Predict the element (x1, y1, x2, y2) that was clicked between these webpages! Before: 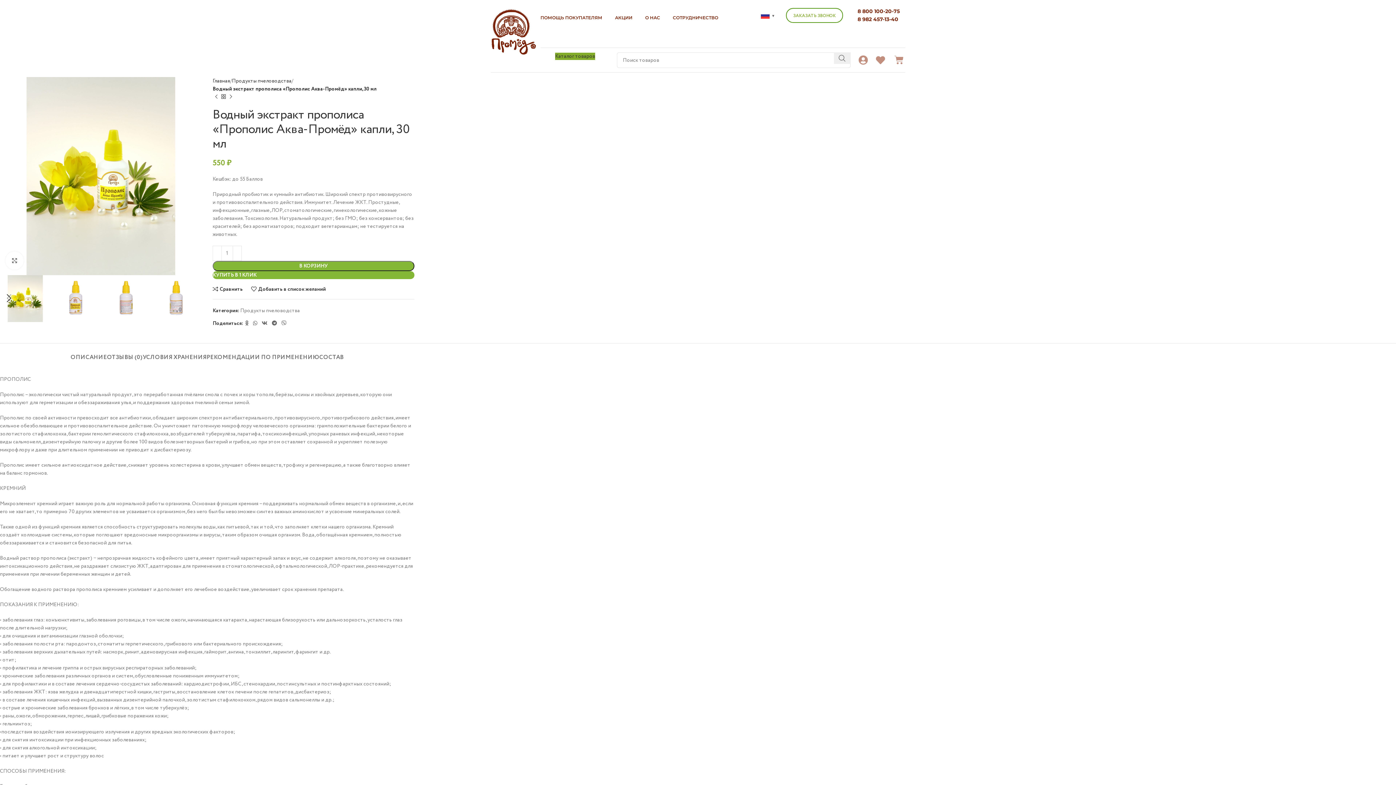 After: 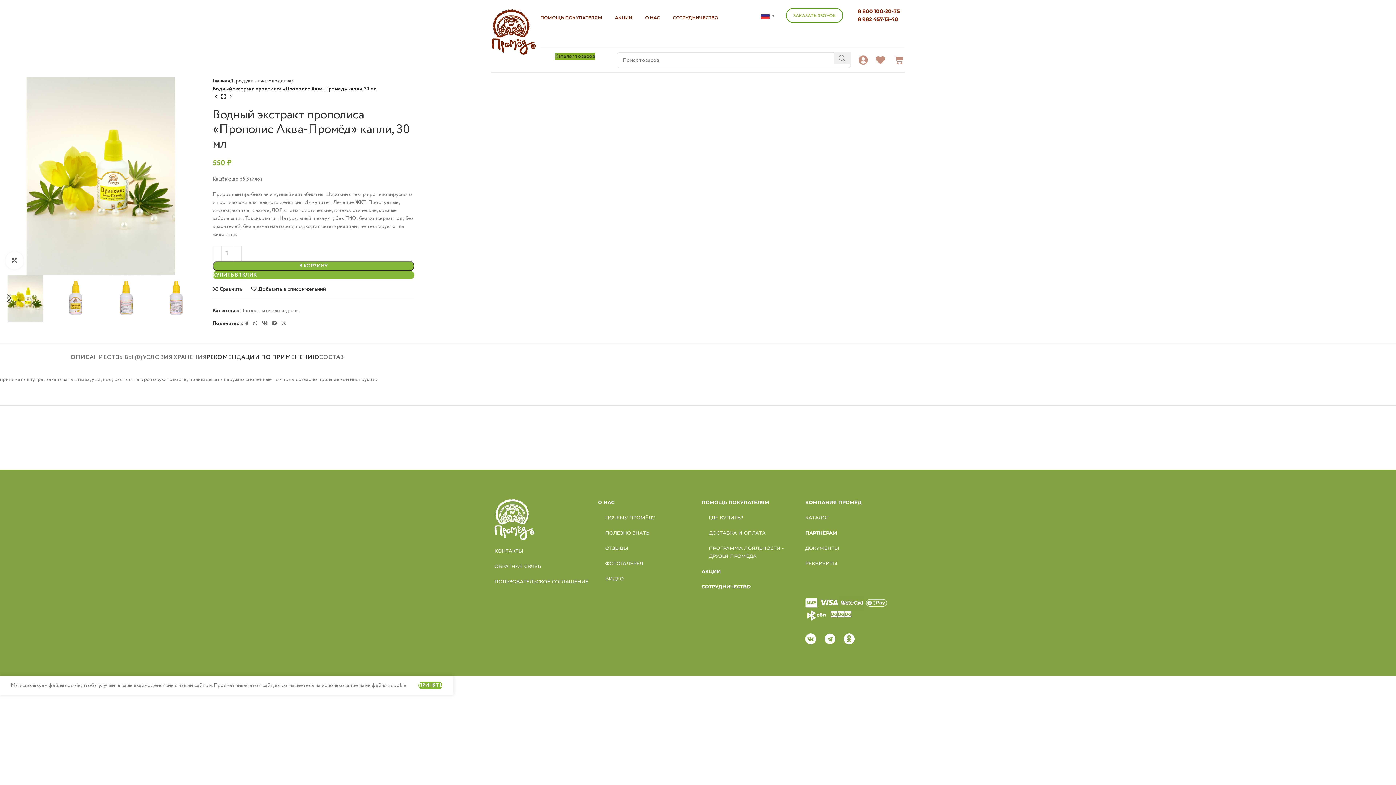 Action: label: РЕКОМЕНДАЦИИ ПО ПРИМЕНЕНИЮ bbox: (206, 343, 319, 364)